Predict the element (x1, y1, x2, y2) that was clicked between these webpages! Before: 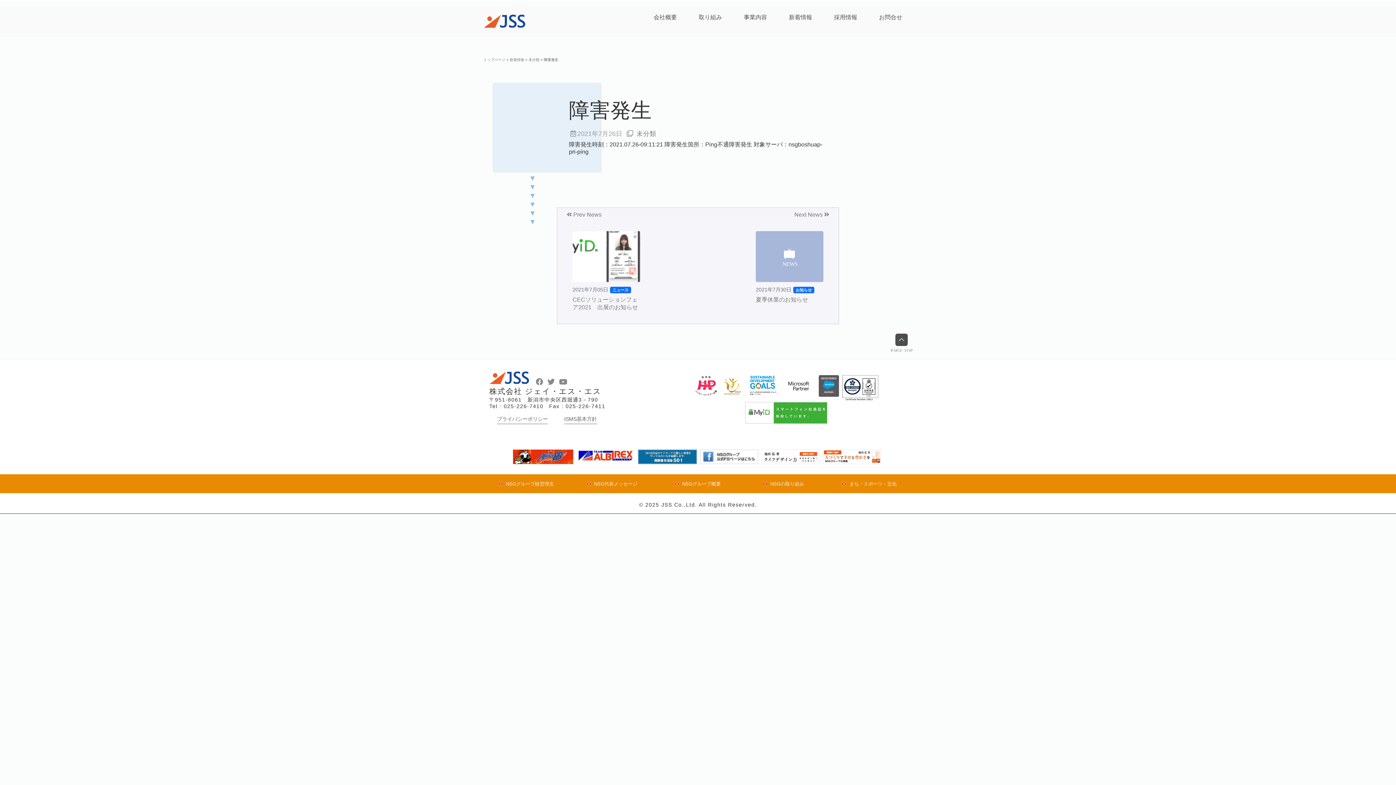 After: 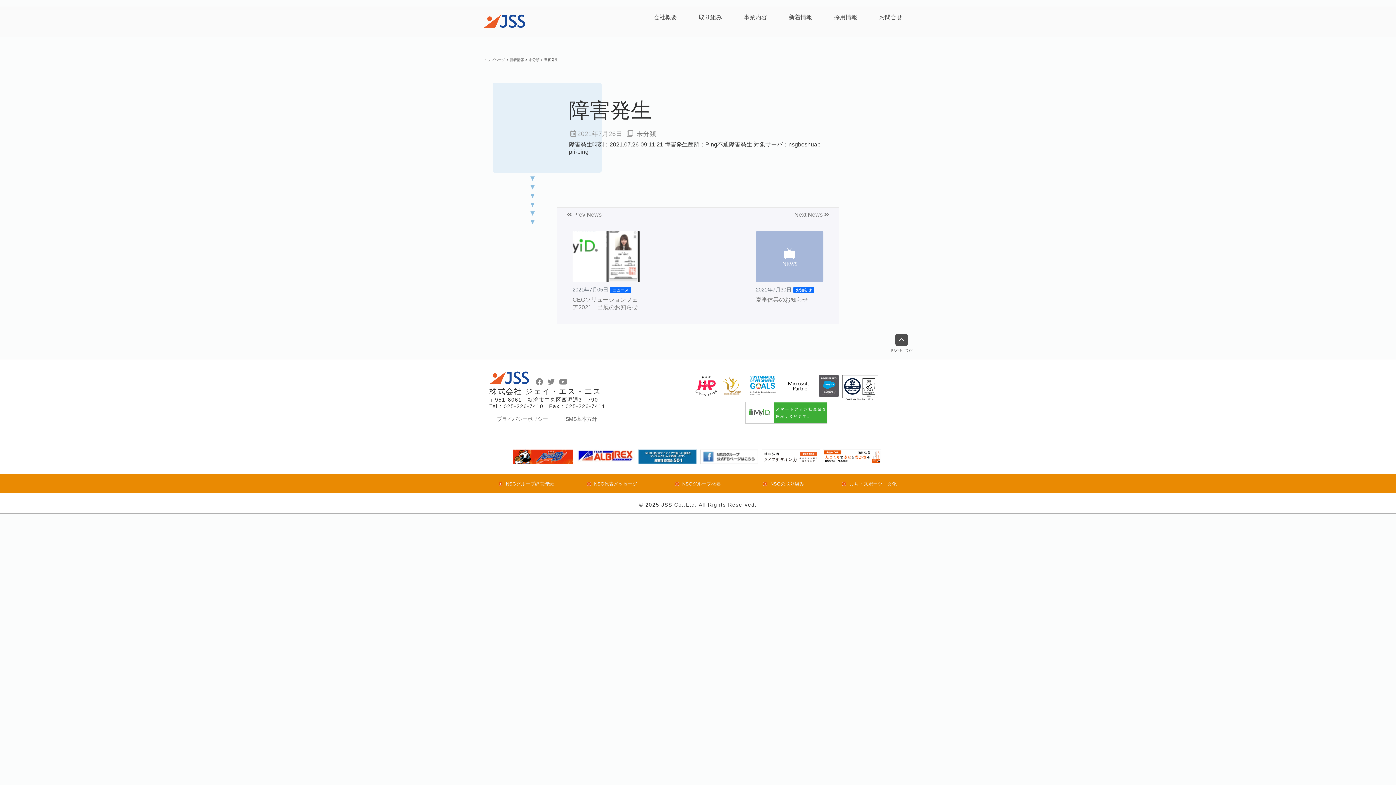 Action: label: NSG代表メッセージ bbox: (587, 481, 637, 486)